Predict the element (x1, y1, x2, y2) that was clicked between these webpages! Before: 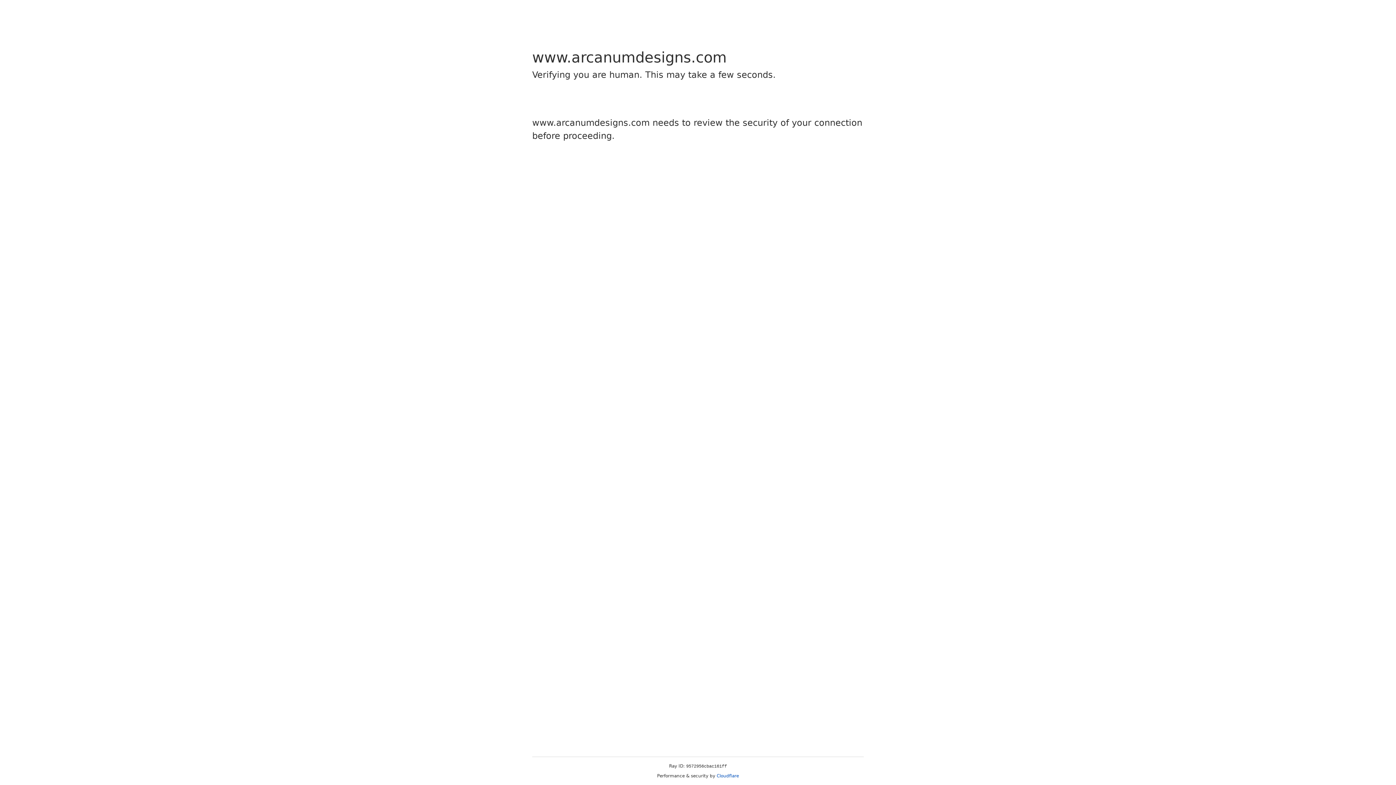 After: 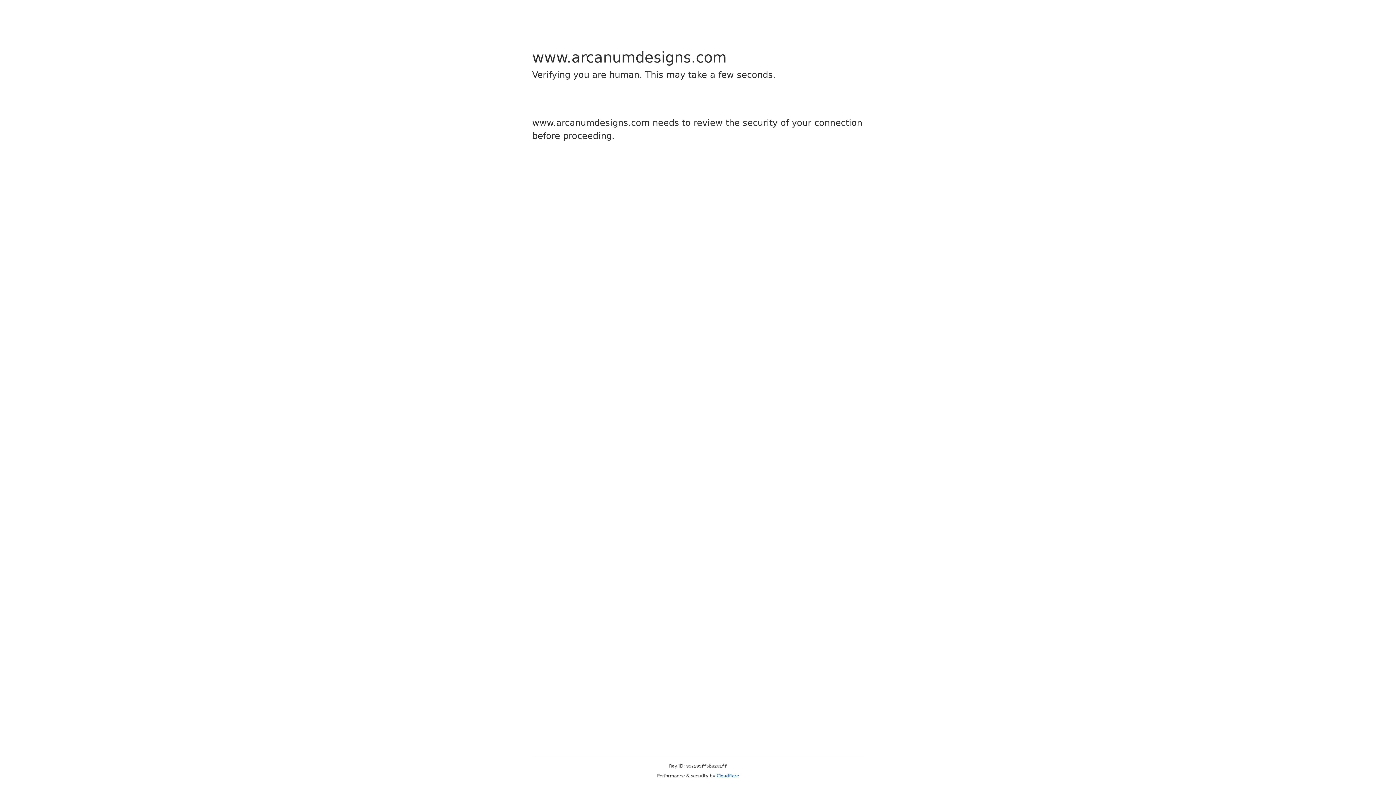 Action: bbox: (716, 773, 739, 778) label: Cloudflare